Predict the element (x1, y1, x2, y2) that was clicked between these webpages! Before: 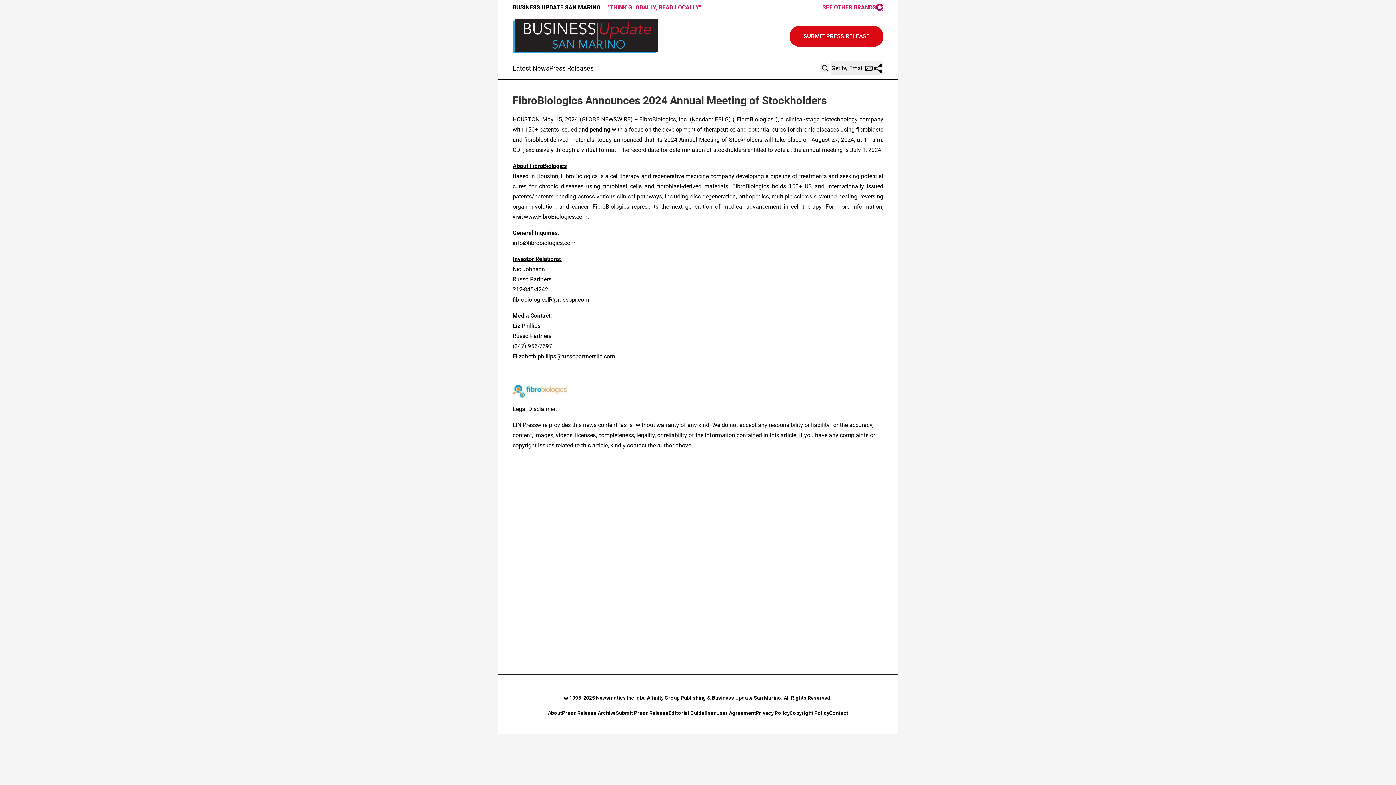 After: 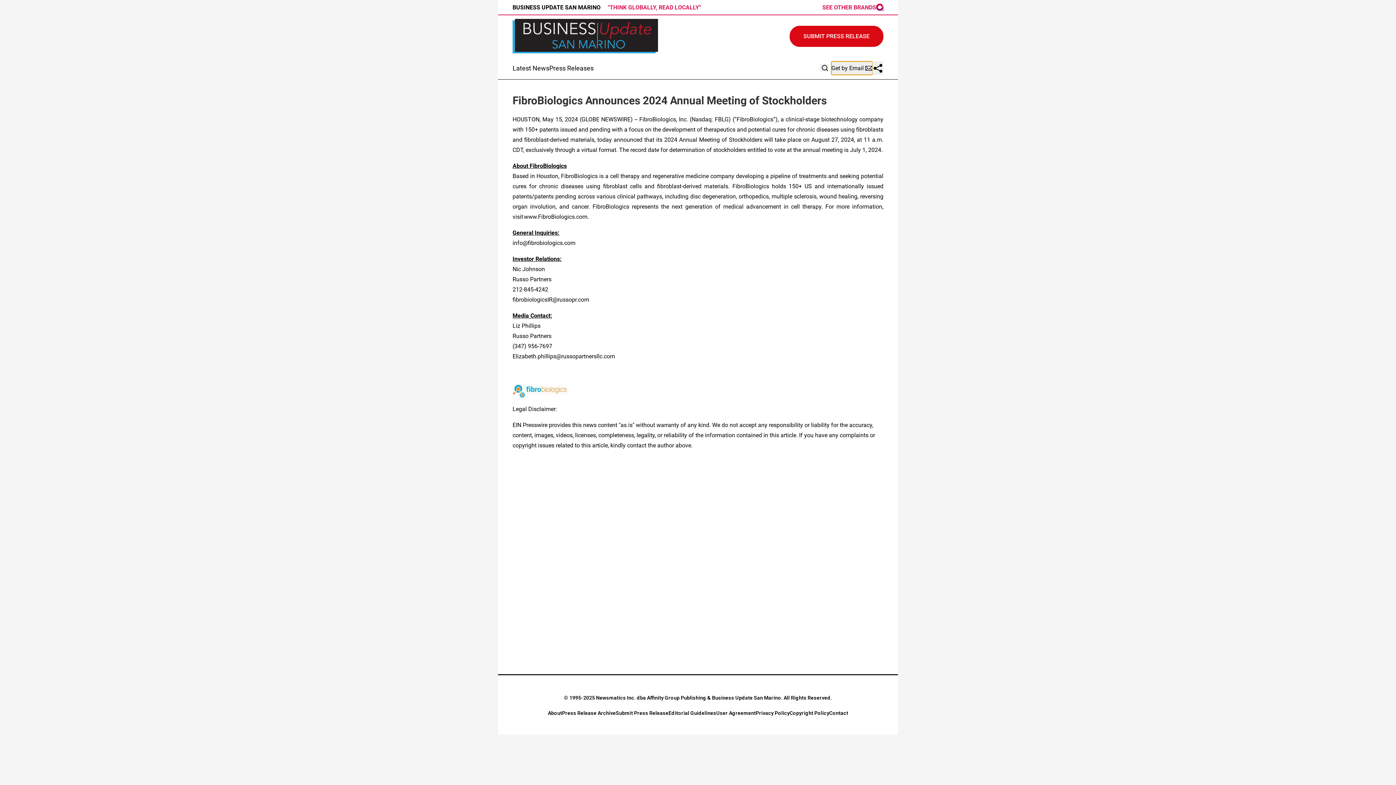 Action: label: Get by Email bbox: (831, 61, 872, 74)